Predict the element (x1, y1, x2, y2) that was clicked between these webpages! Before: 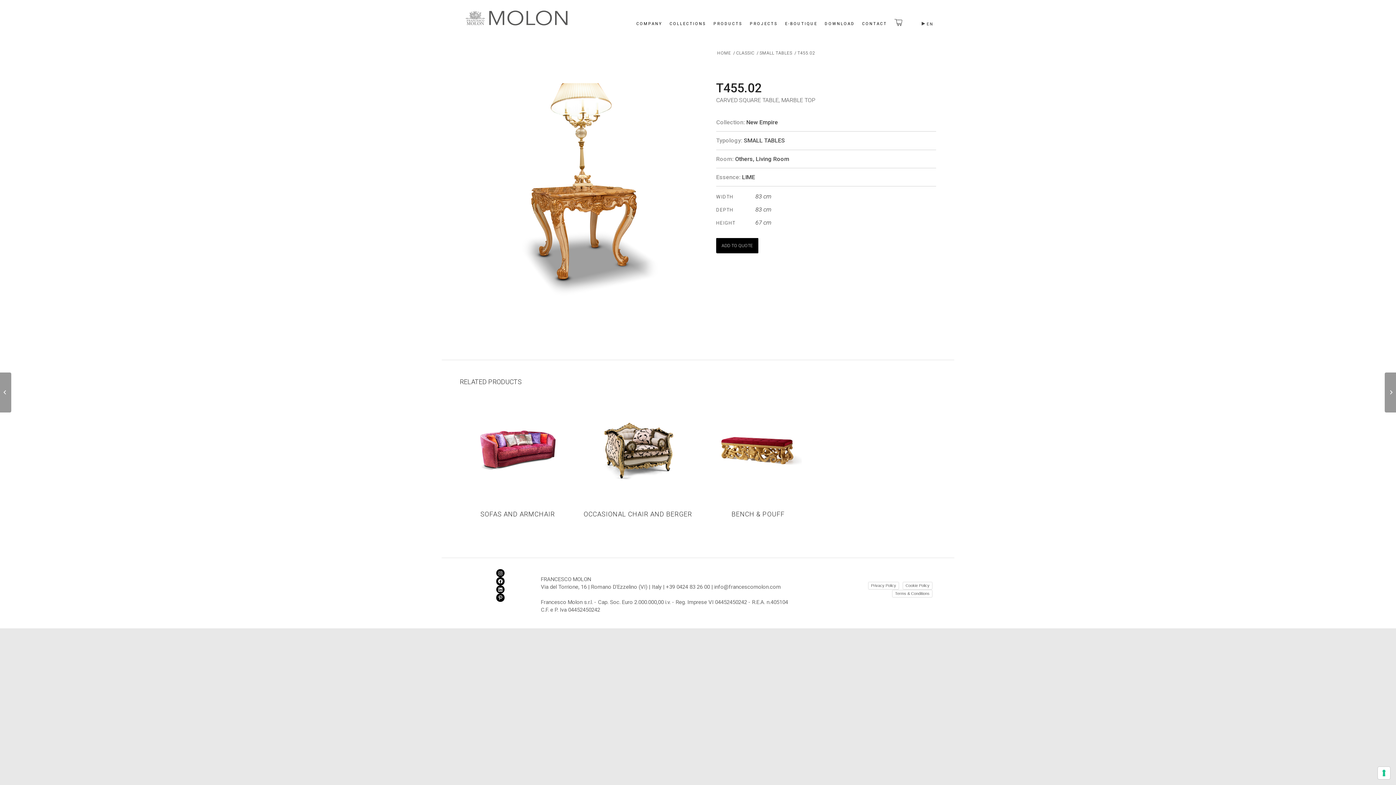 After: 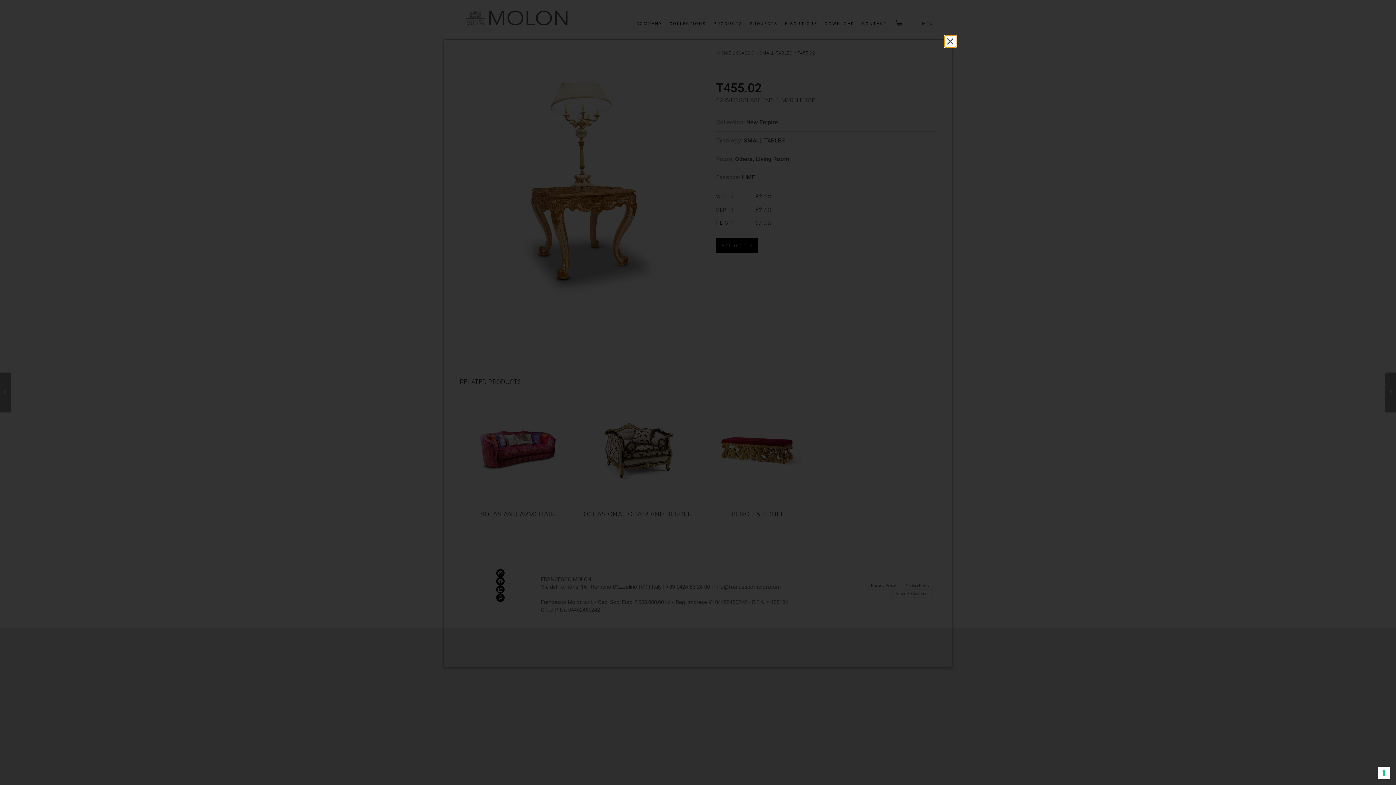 Action: label: Privacy Policy bbox: (868, 582, 899, 589)